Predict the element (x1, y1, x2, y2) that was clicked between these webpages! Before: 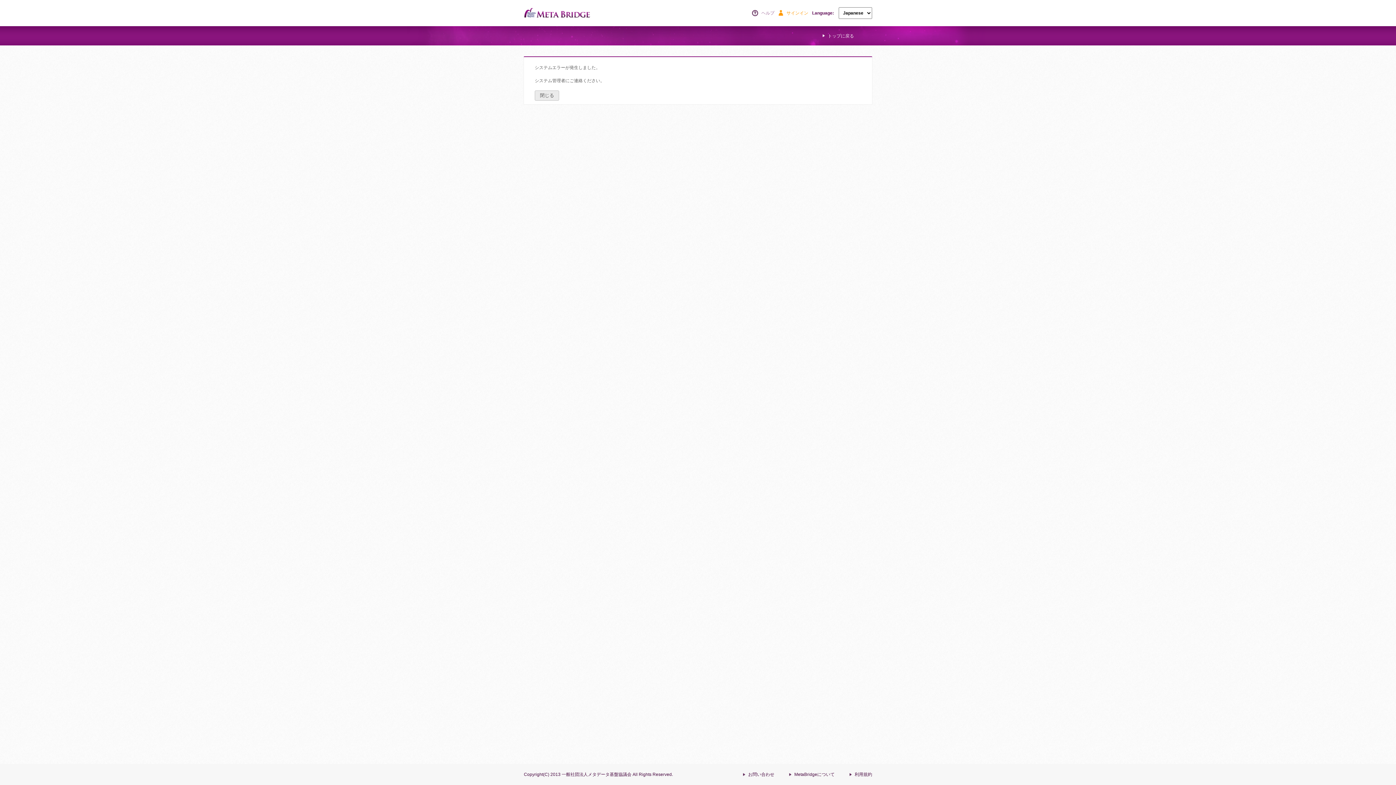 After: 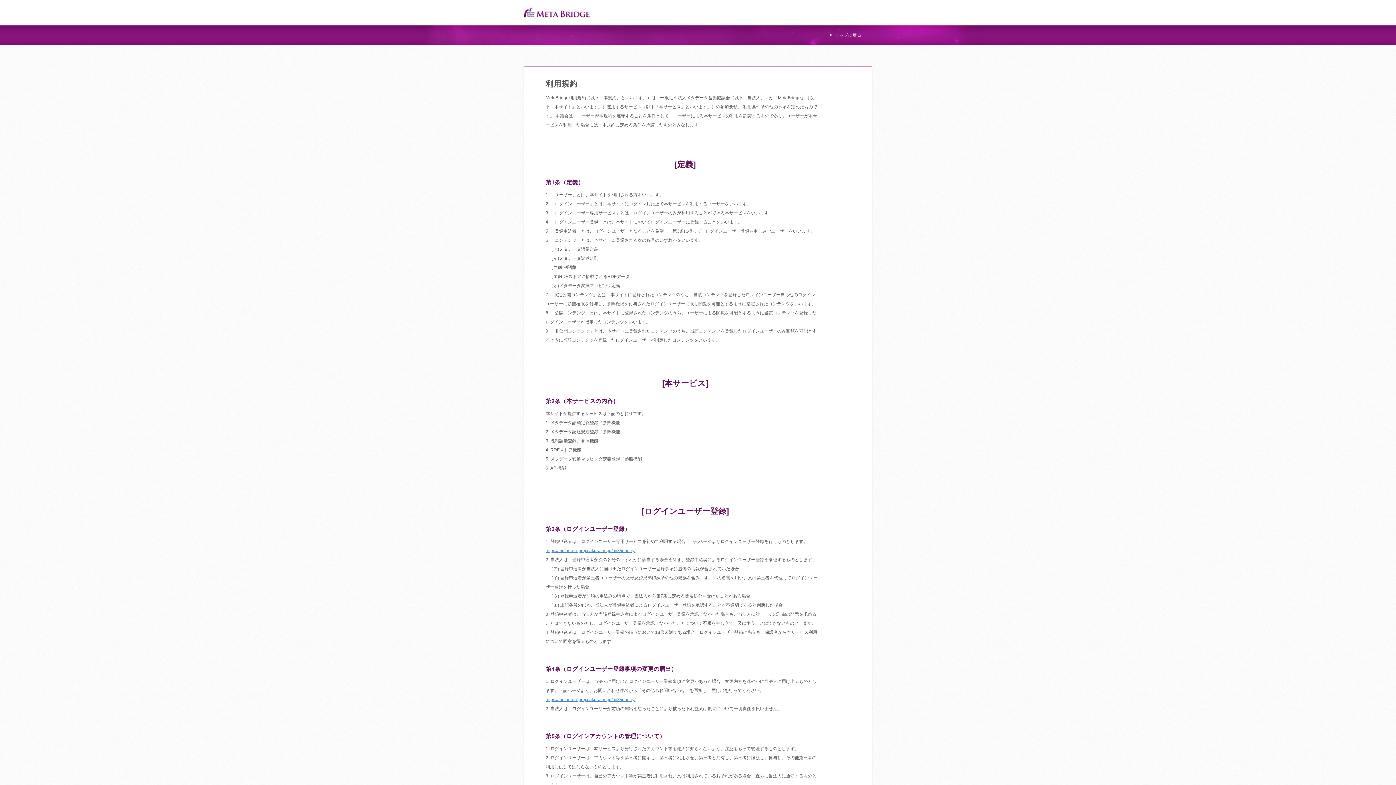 Action: bbox: (854, 772, 872, 777) label: 利用規約